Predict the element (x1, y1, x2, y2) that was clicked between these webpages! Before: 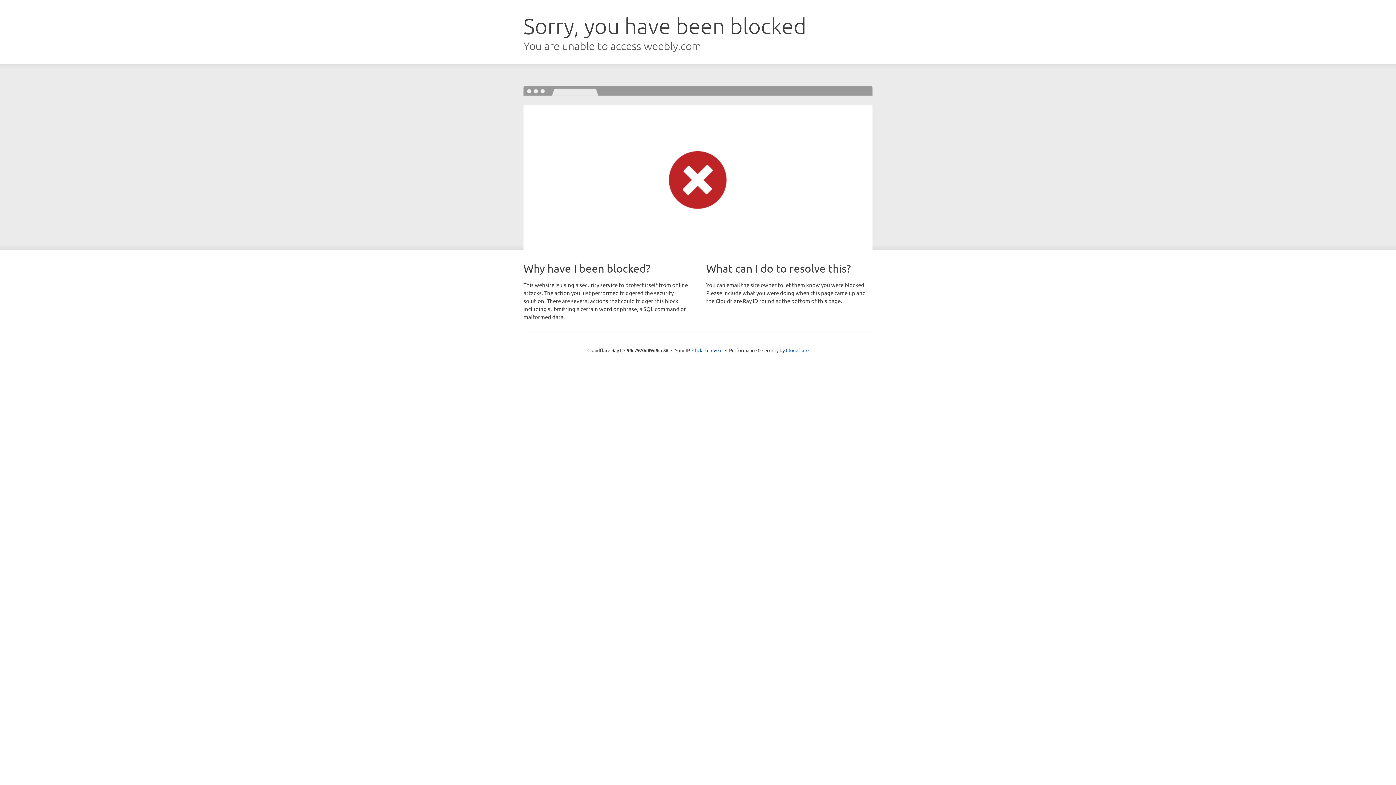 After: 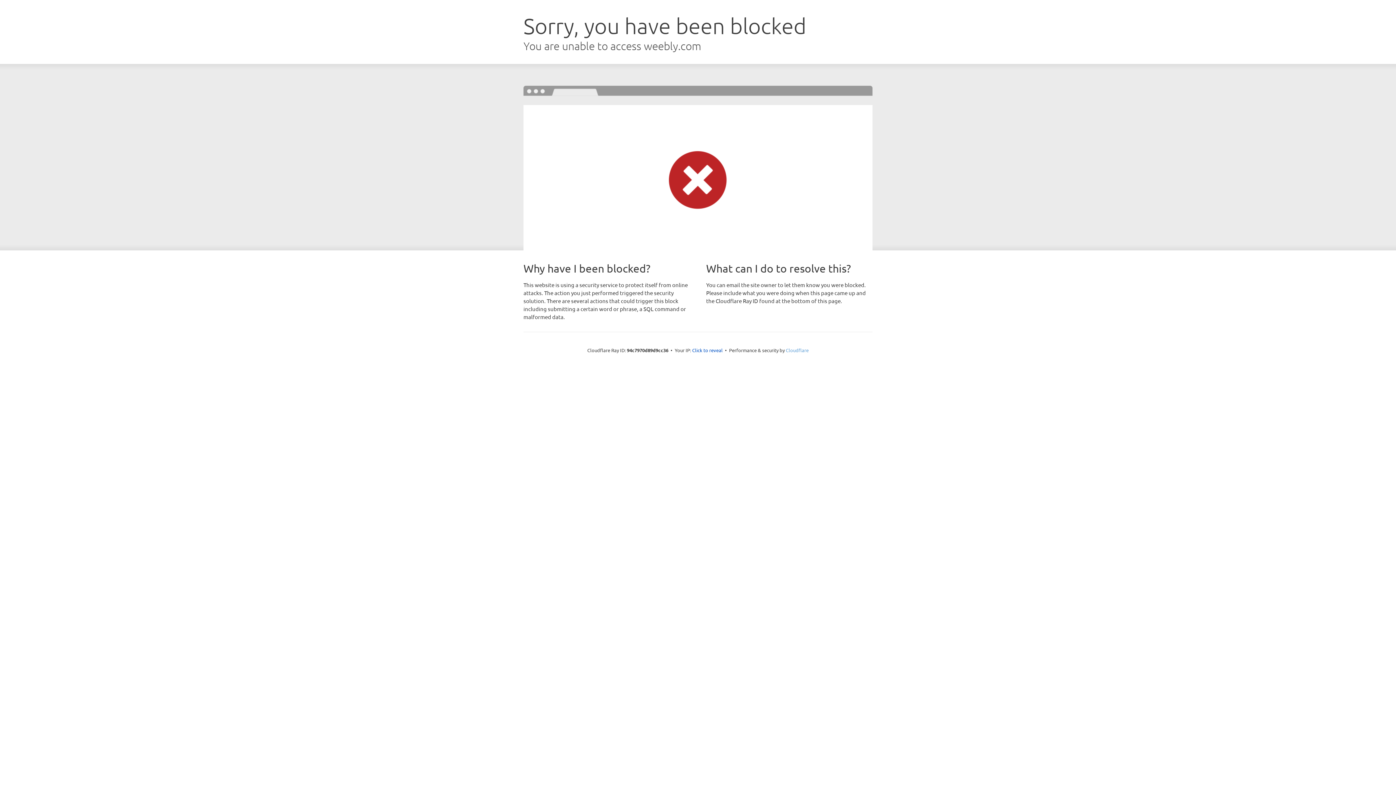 Action: label: Cloudflare bbox: (786, 347, 808, 353)